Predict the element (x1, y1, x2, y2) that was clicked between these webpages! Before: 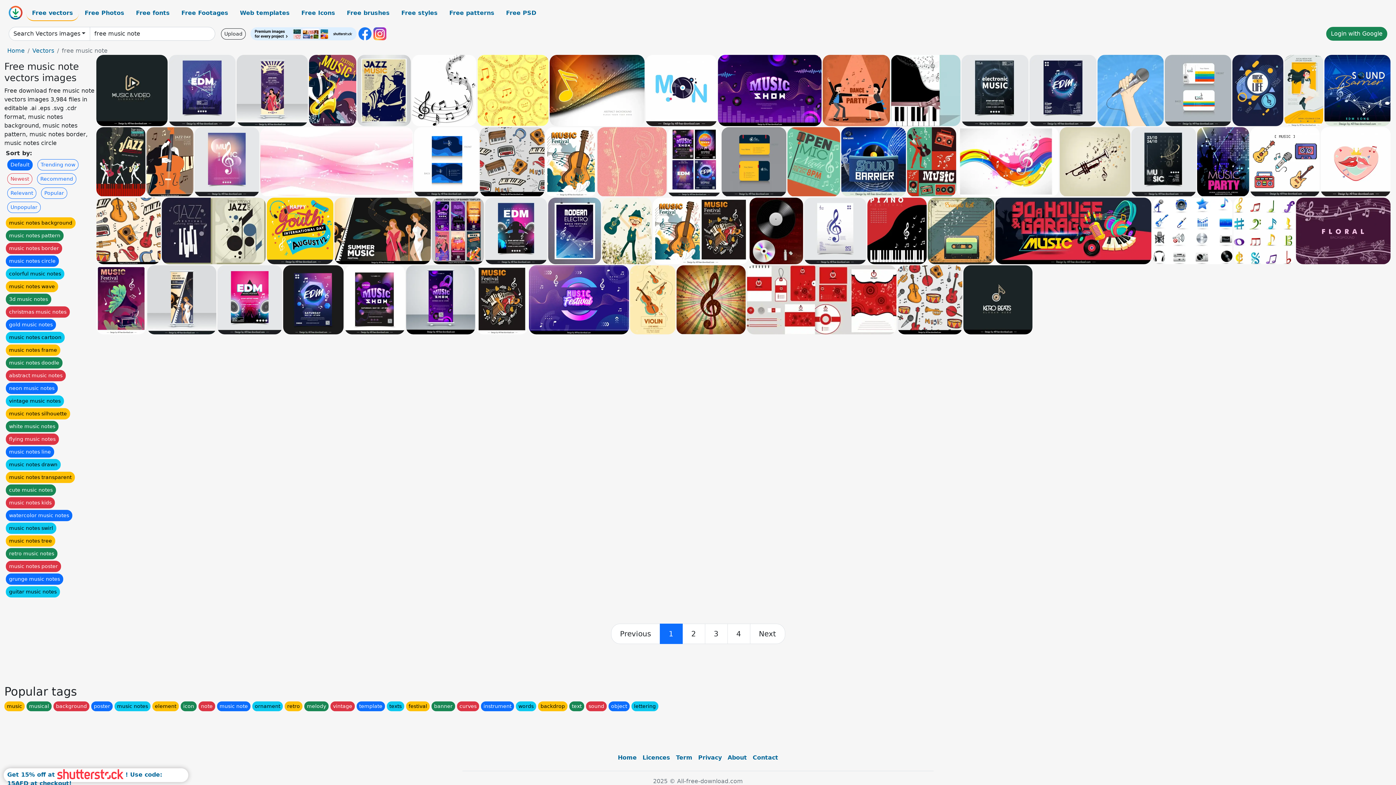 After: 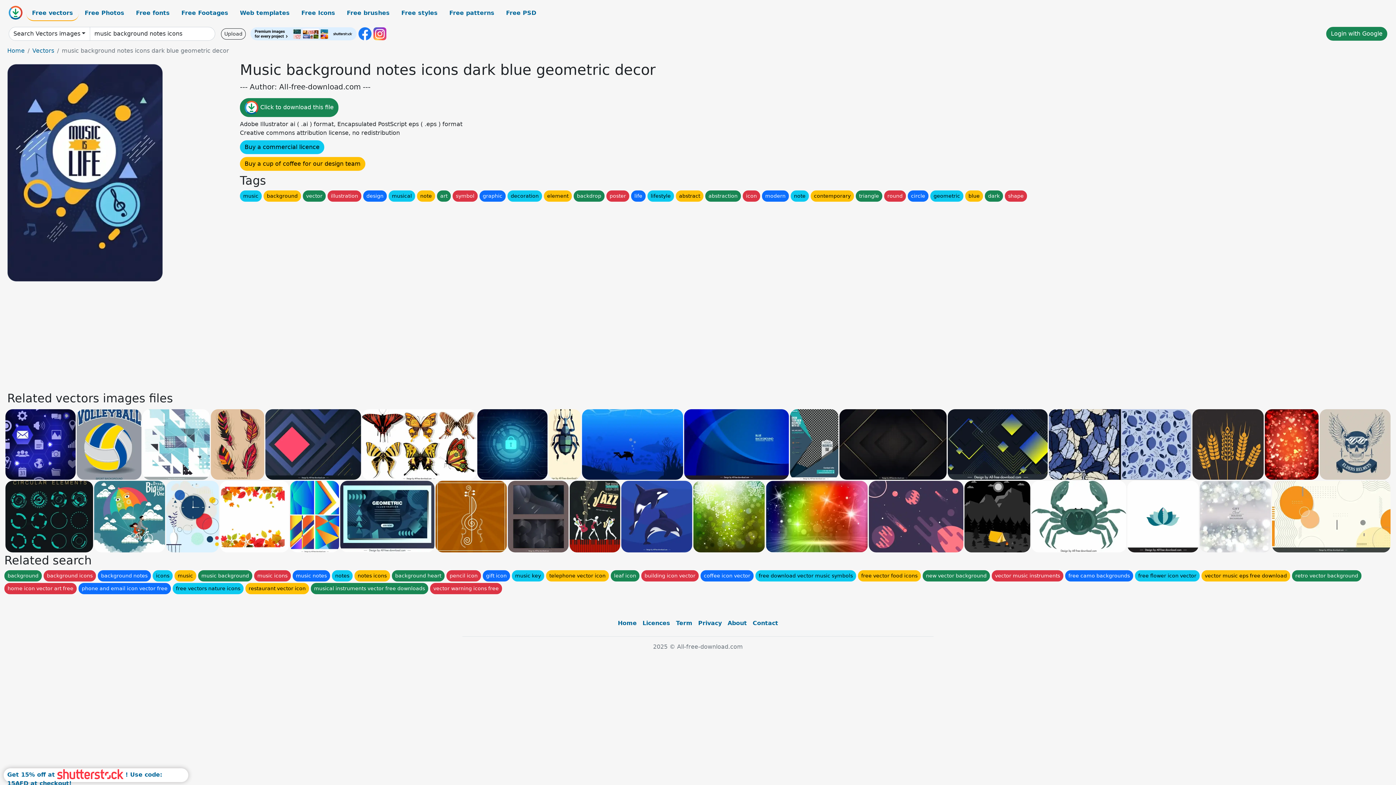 Action: bbox: (1232, 54, 1283, 126)